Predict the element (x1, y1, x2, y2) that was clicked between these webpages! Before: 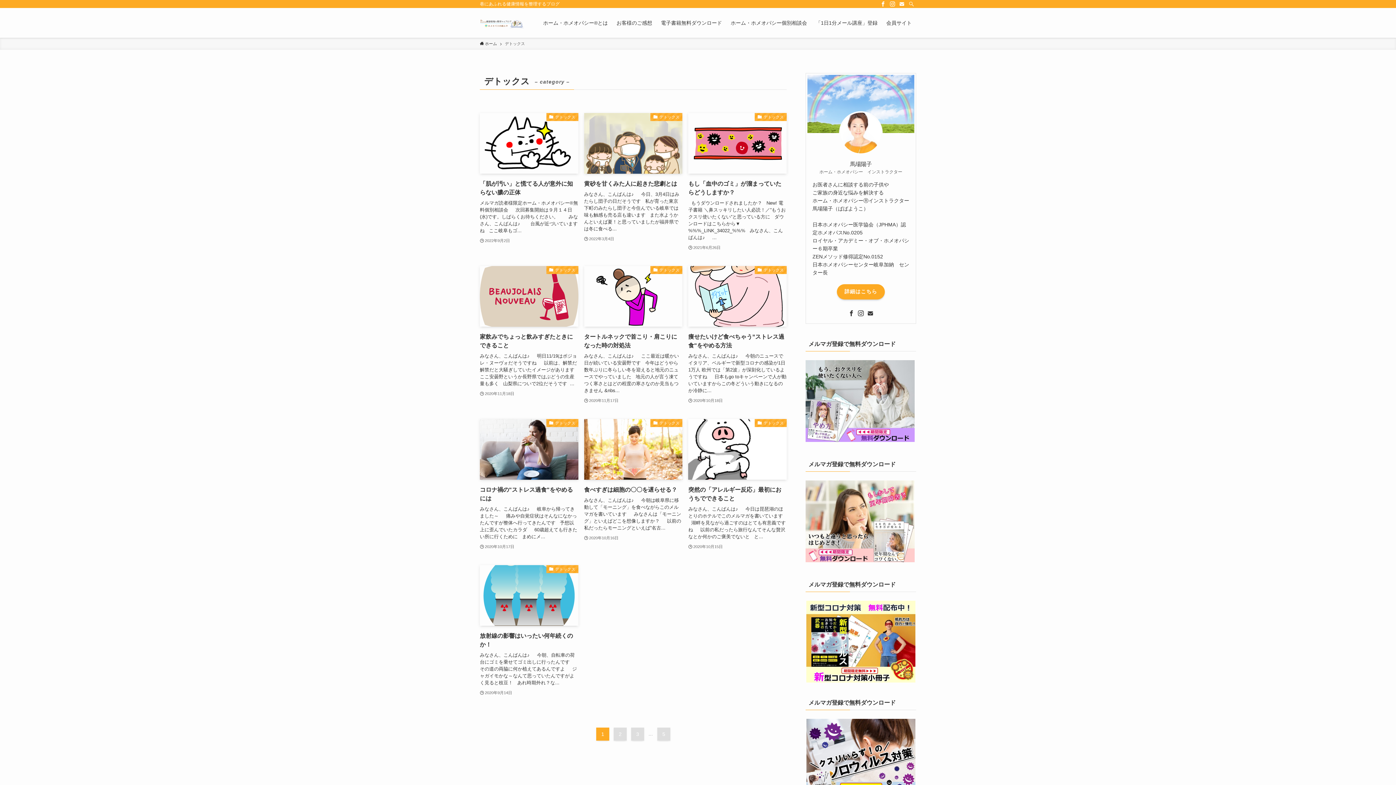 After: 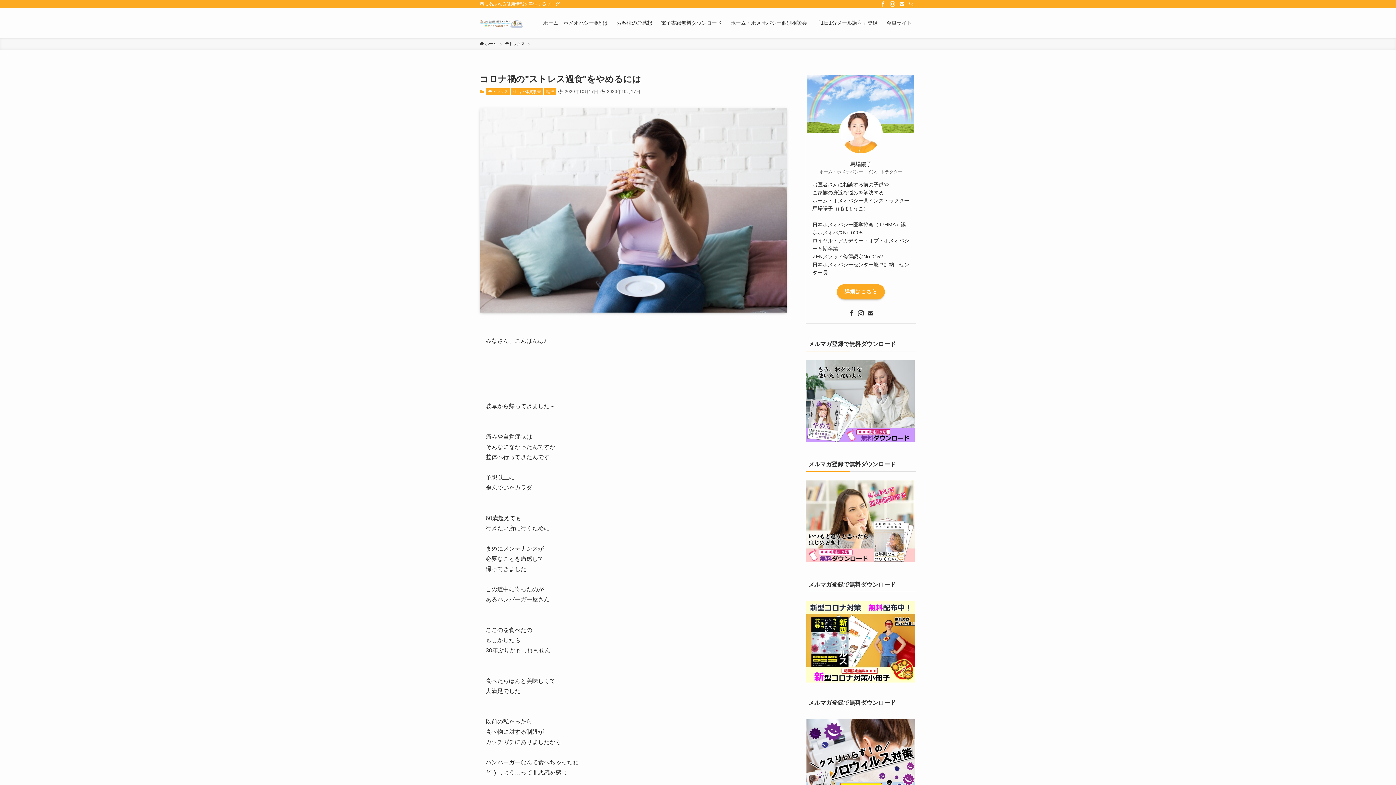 Action: bbox: (480, 419, 578, 550) label: デトックス
コロナ禍の"ストレス過食"をやめるには
みなさん、こんばんは♪     岐阜から帰ってきました～     痛みや自覚症状はそんなになかったんですが整体へ行ってきたんです   予想以上に歪んでいたカラダ     60歳超えても行きたい所に行くために   まめにメ...
2020年10月17日